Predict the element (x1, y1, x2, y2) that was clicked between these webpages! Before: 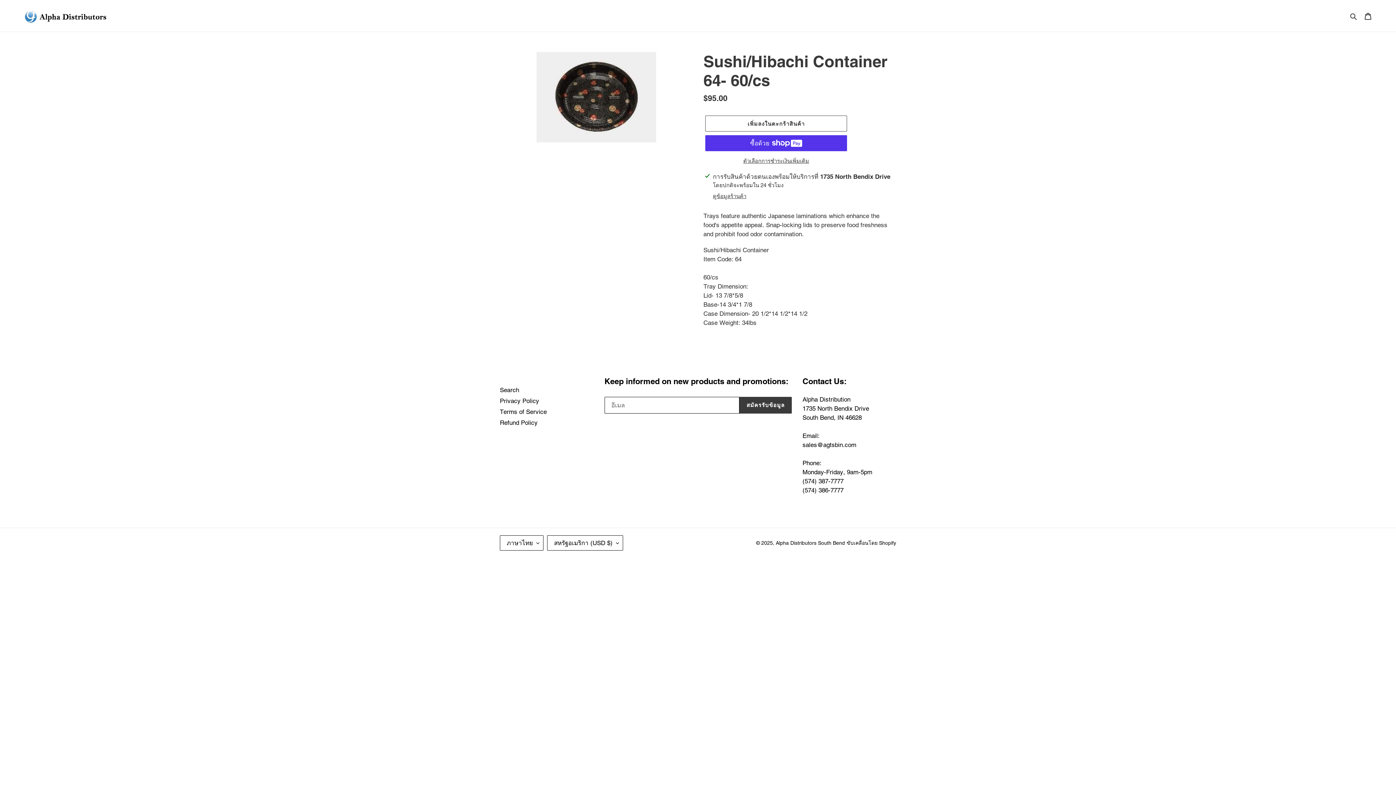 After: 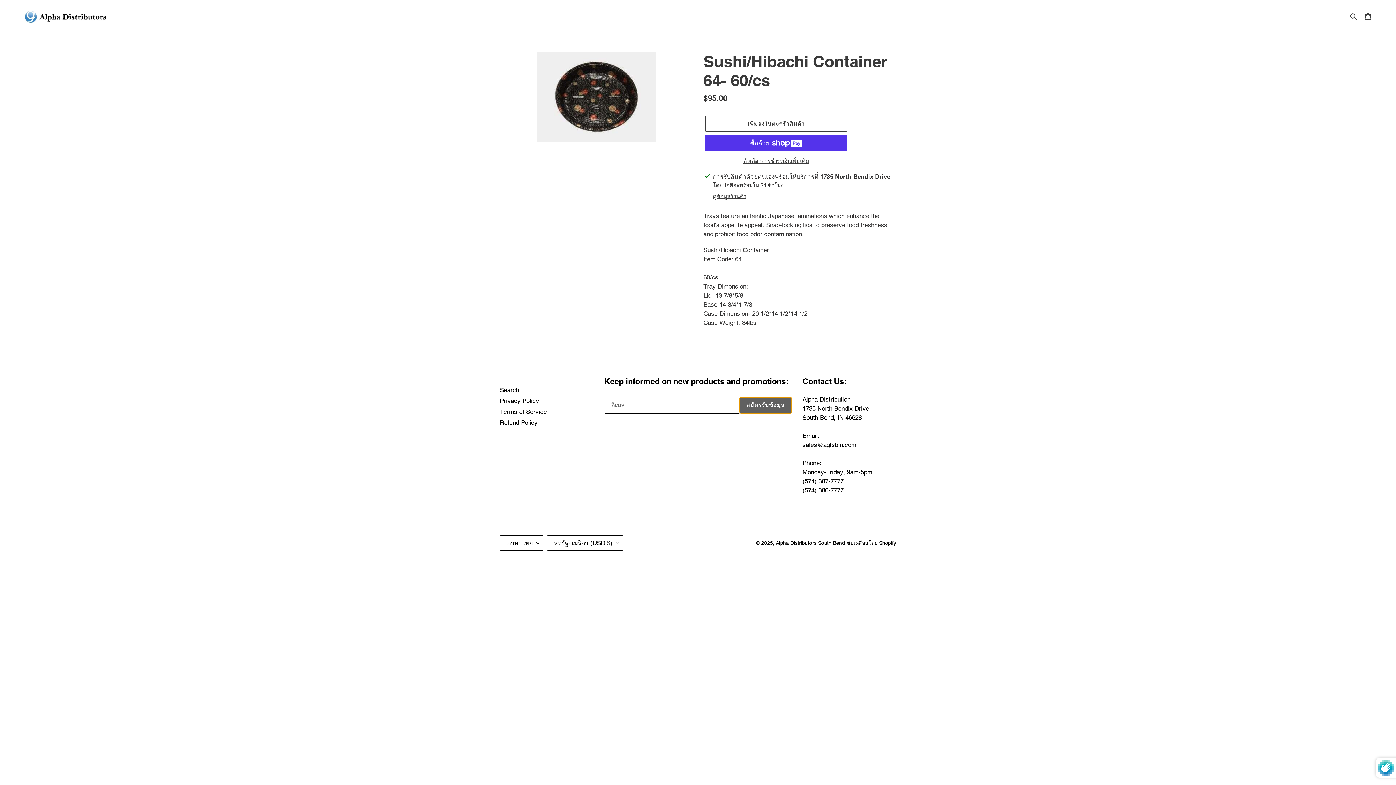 Action: bbox: (739, 397, 791, 413) label: สมัครรับข้อมูล